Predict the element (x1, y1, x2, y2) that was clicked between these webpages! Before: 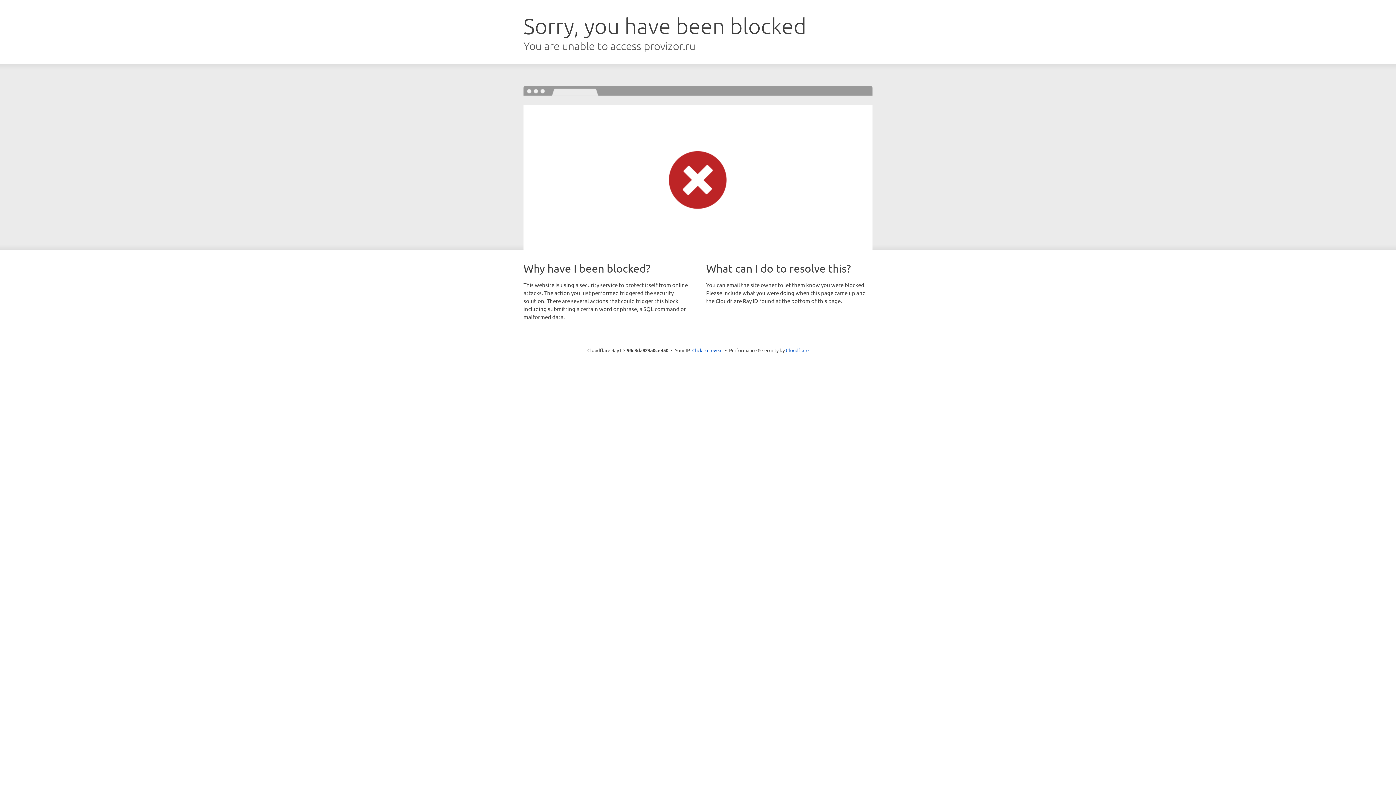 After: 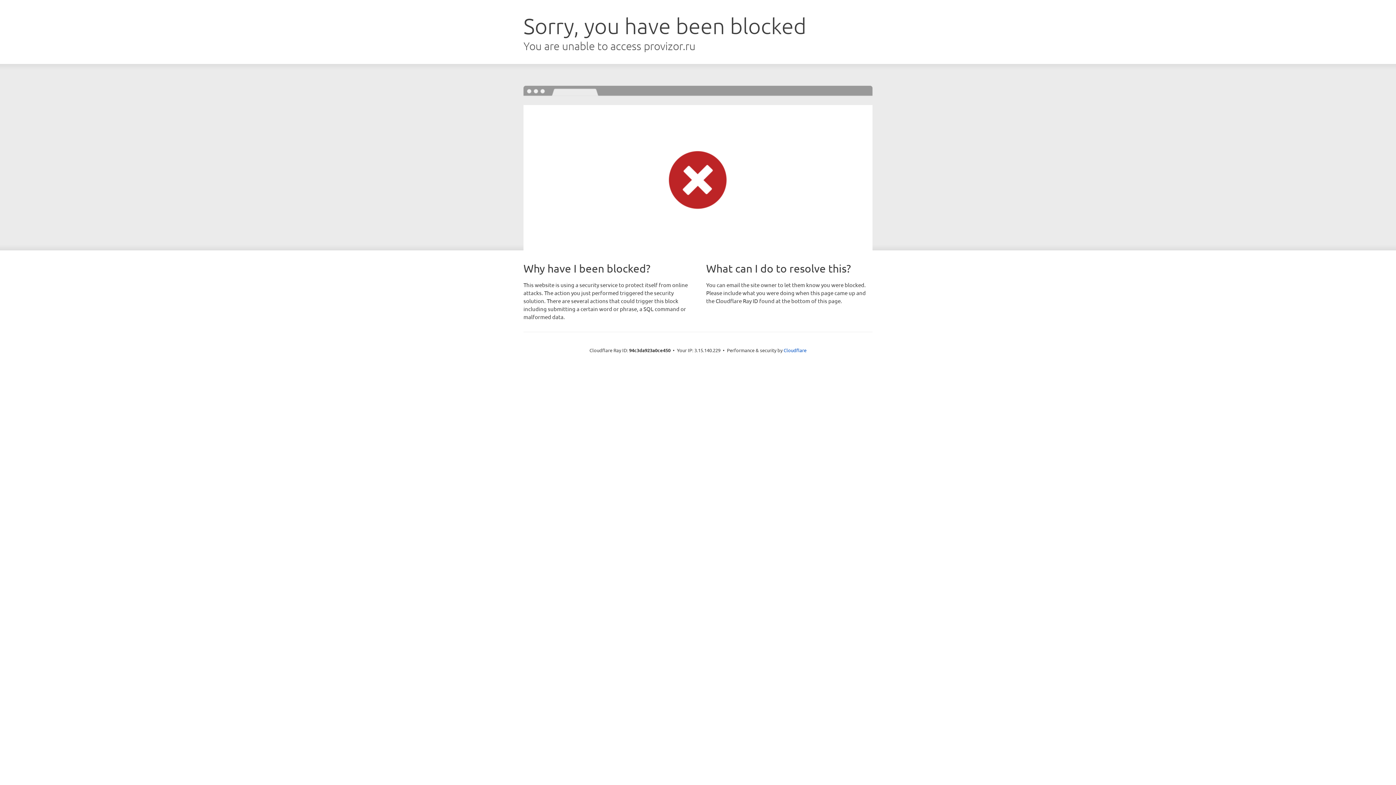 Action: bbox: (692, 346, 722, 353) label: Click to reveal